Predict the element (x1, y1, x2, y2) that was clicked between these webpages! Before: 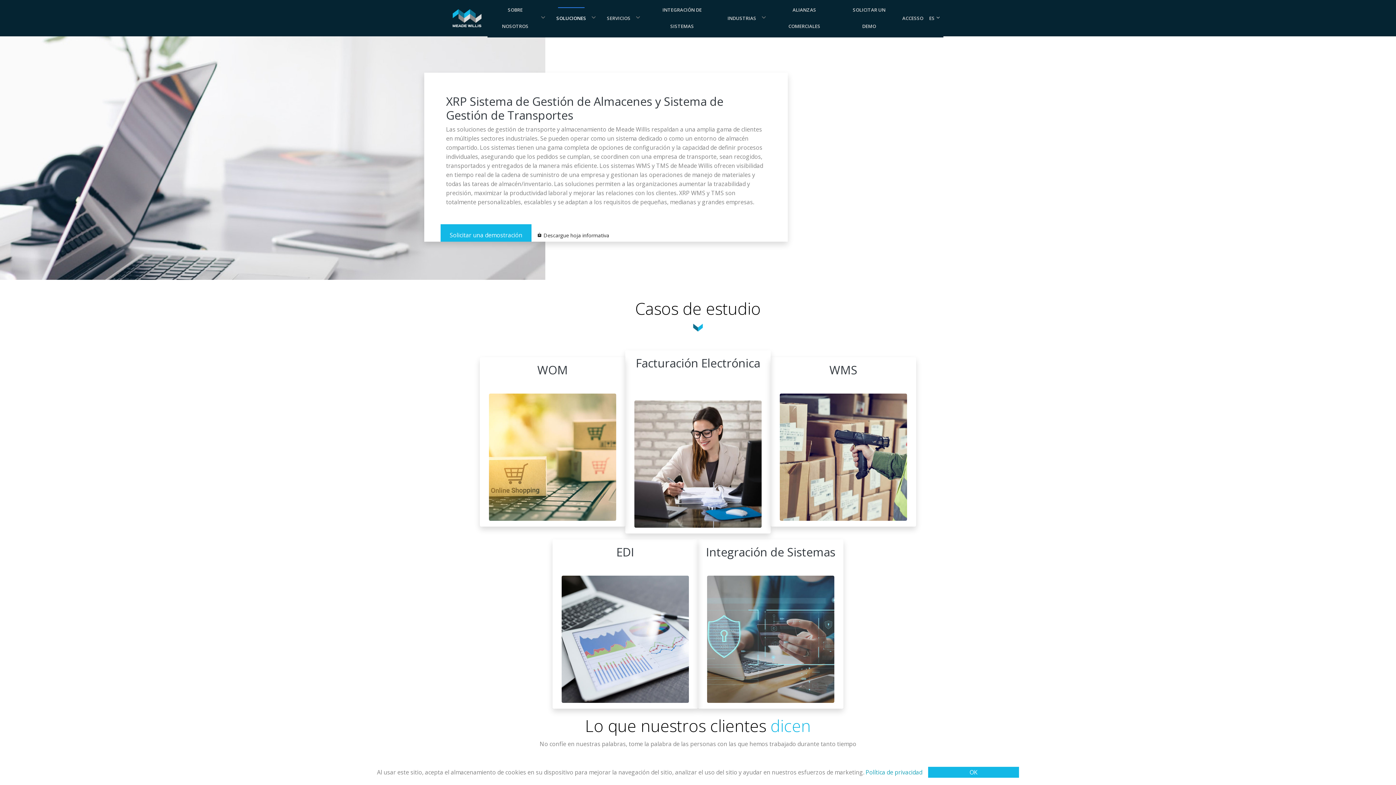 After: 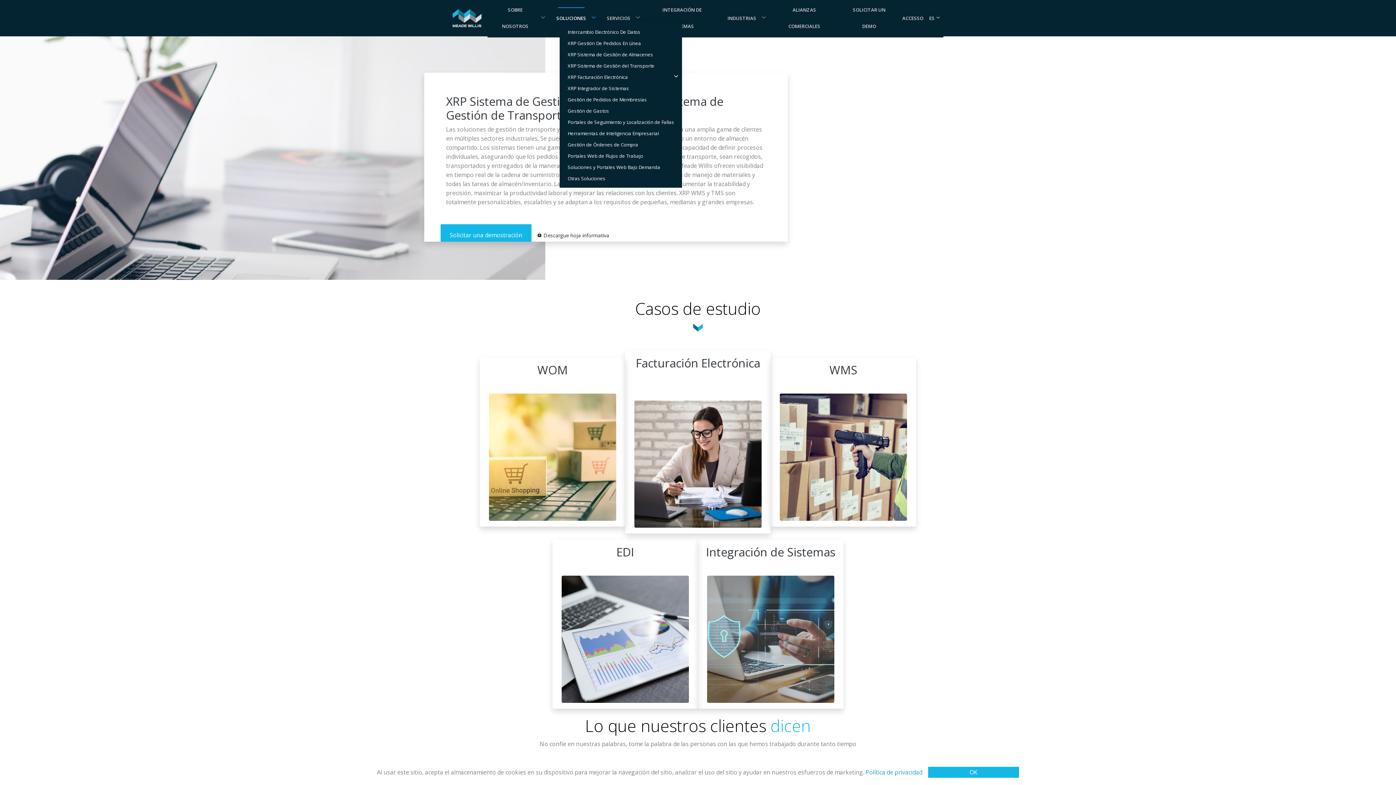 Action: bbox: (588, 11, 599, 24)